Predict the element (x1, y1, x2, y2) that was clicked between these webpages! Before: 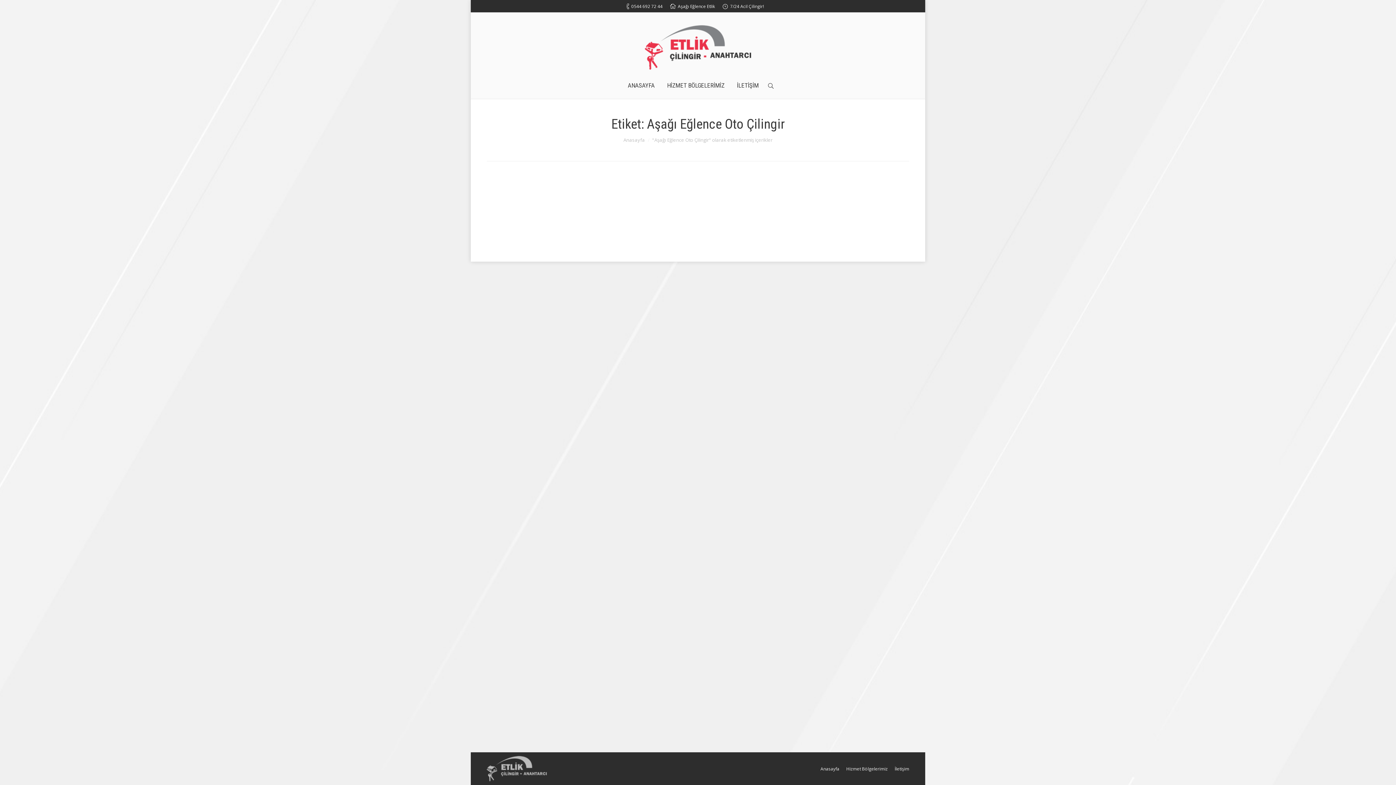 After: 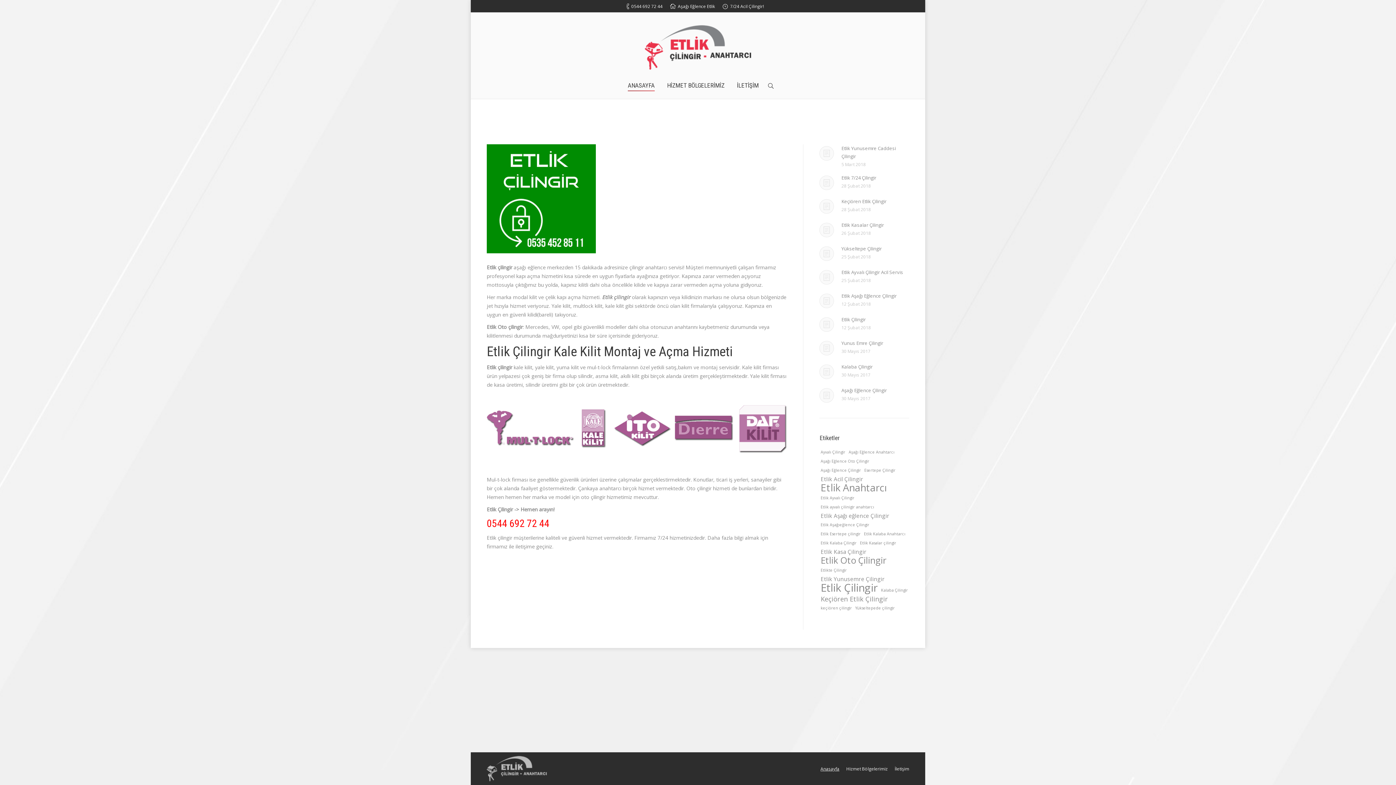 Action: label: Anasayfa bbox: (820, 766, 839, 772)